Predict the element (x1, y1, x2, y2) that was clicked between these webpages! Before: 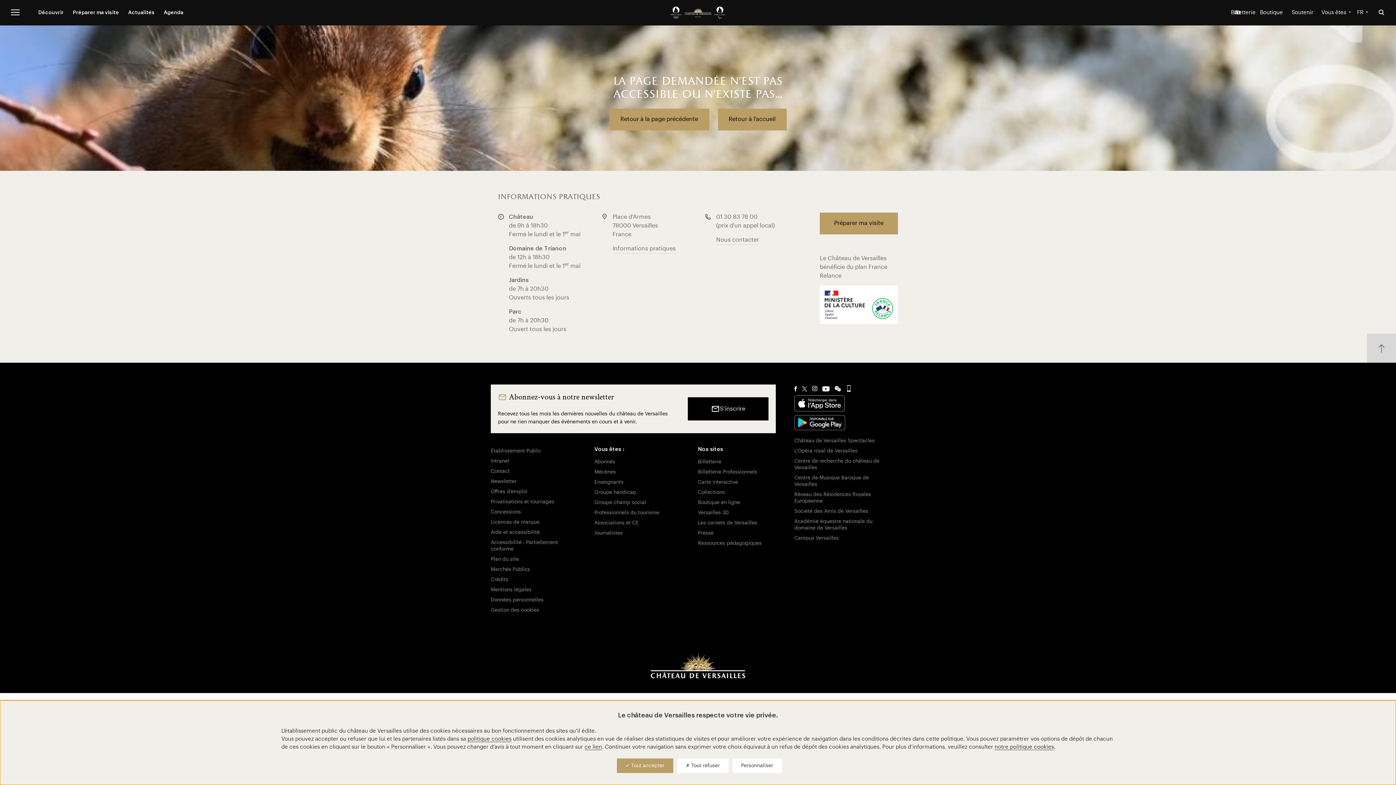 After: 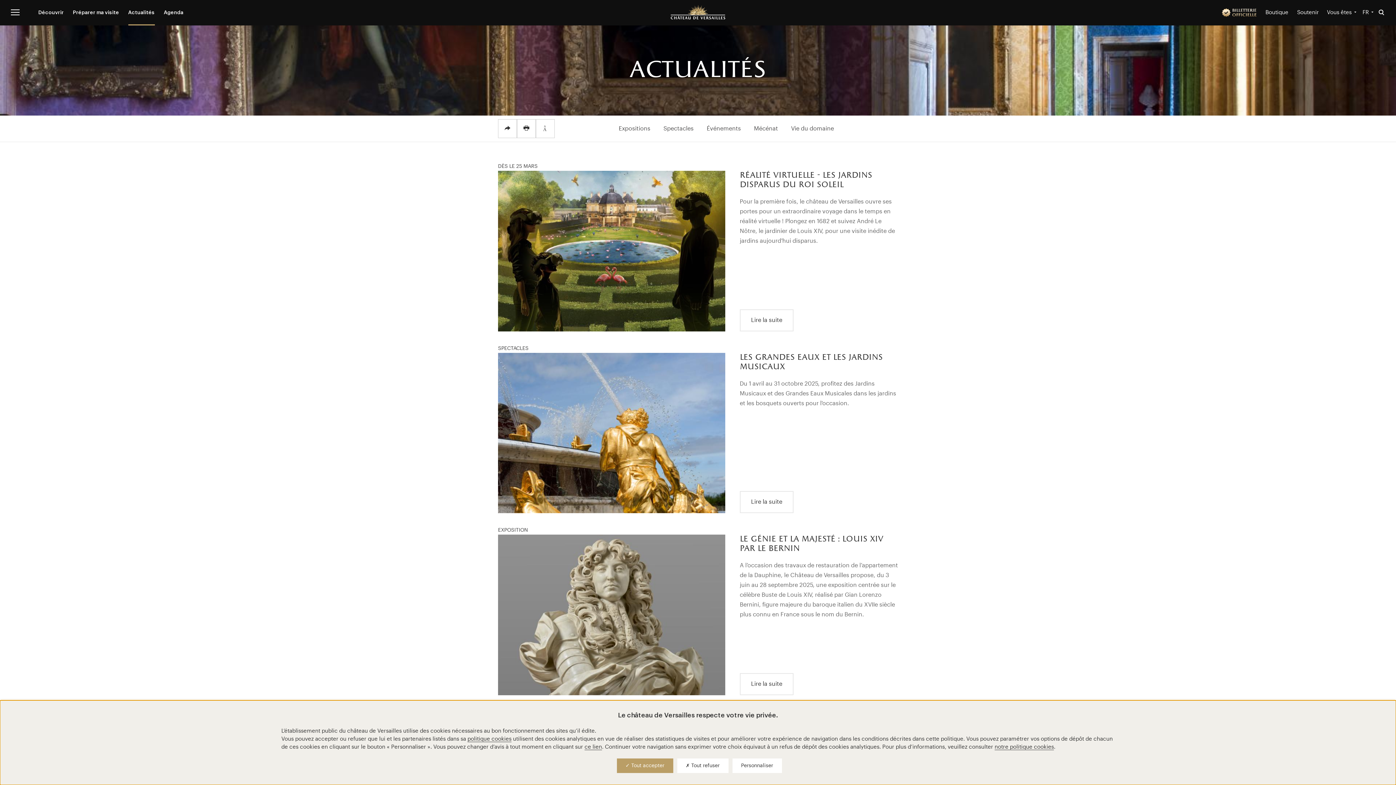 Action: label: Actualités bbox: (123, 0, 159, 25)